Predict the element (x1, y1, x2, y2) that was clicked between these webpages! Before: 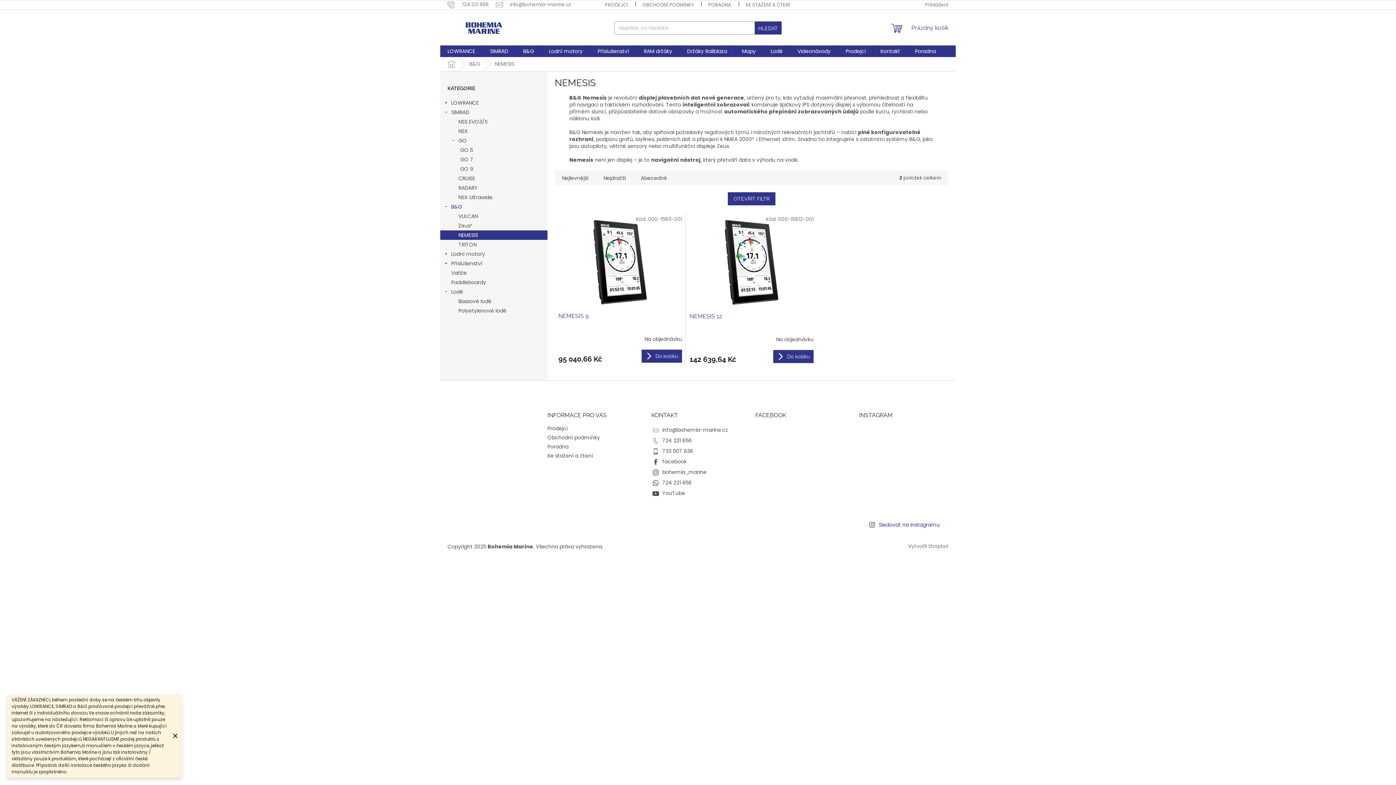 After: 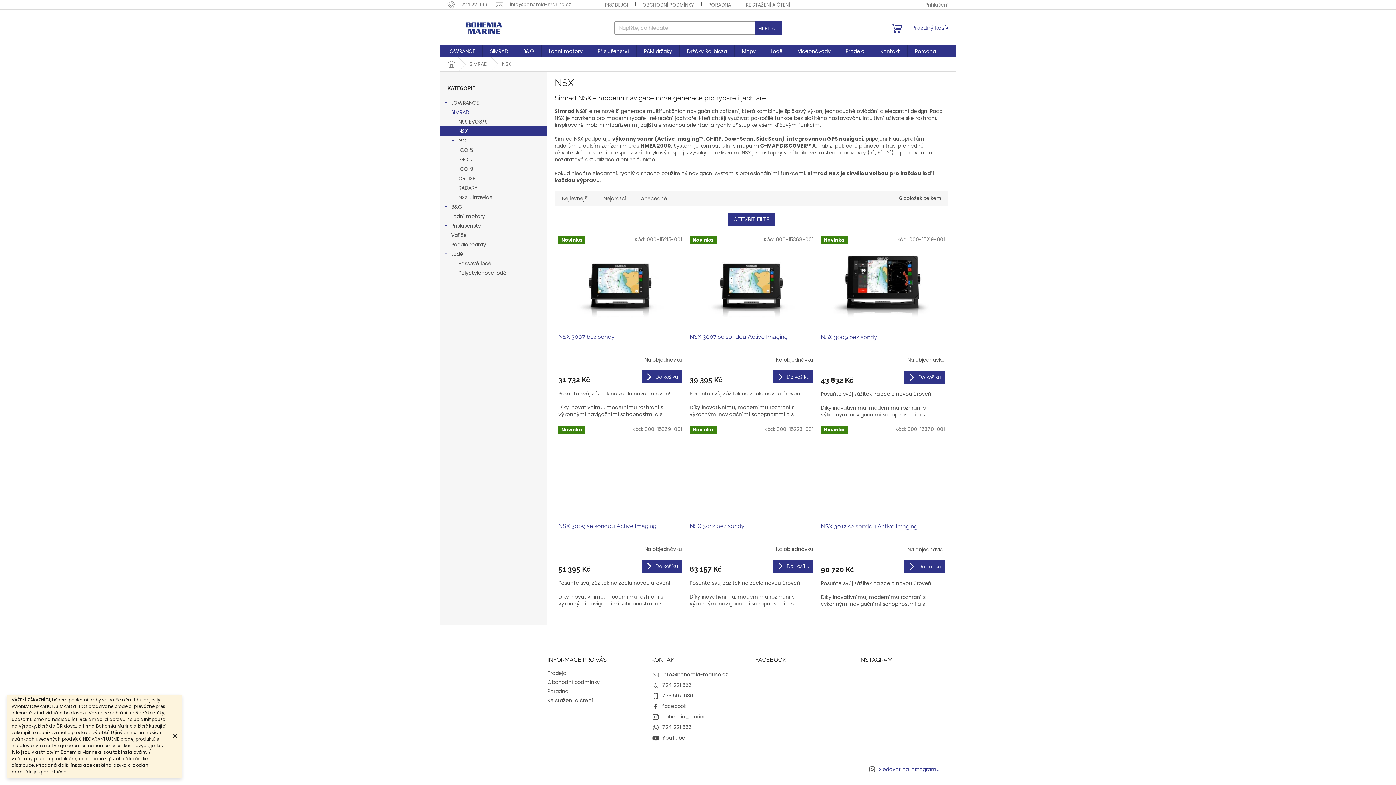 Action: bbox: (440, 126, 547, 136) label: NSX